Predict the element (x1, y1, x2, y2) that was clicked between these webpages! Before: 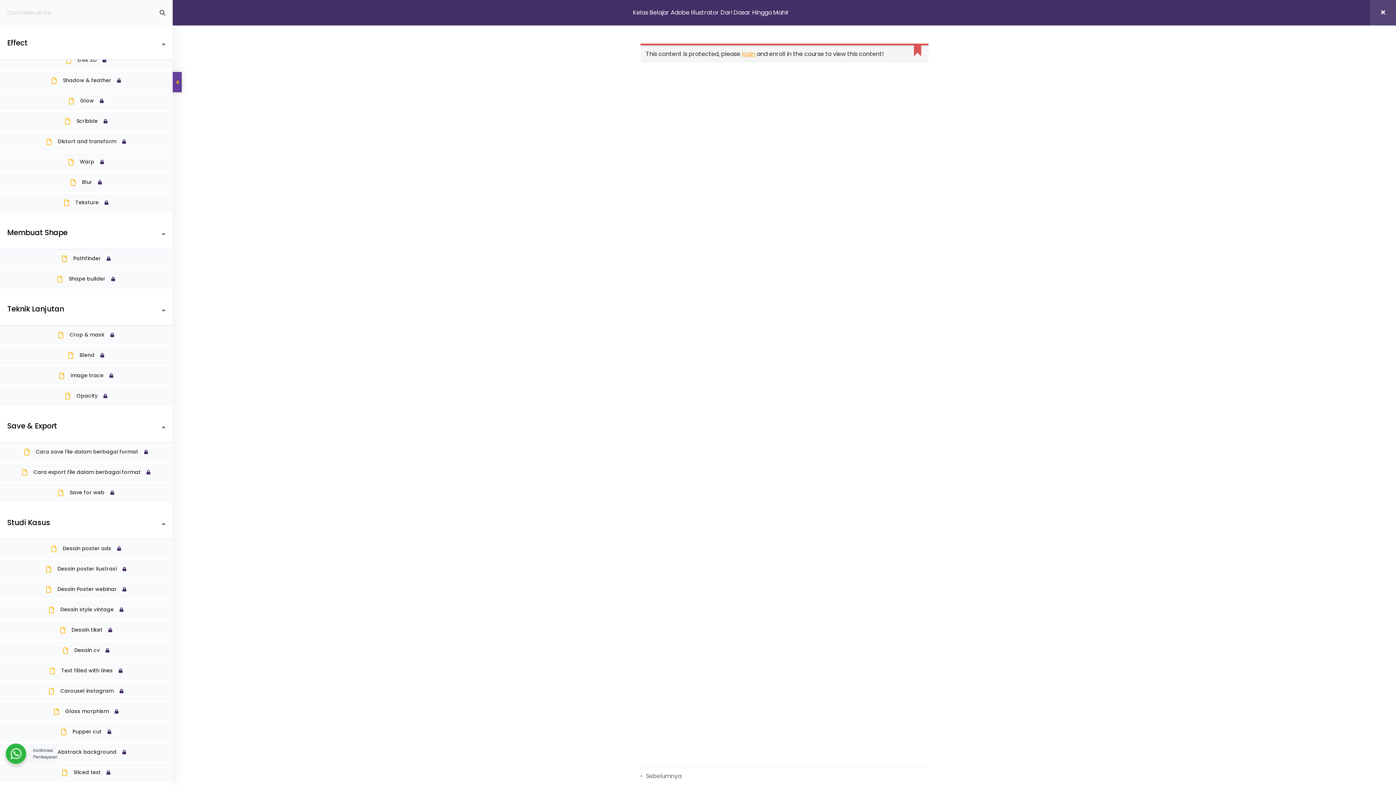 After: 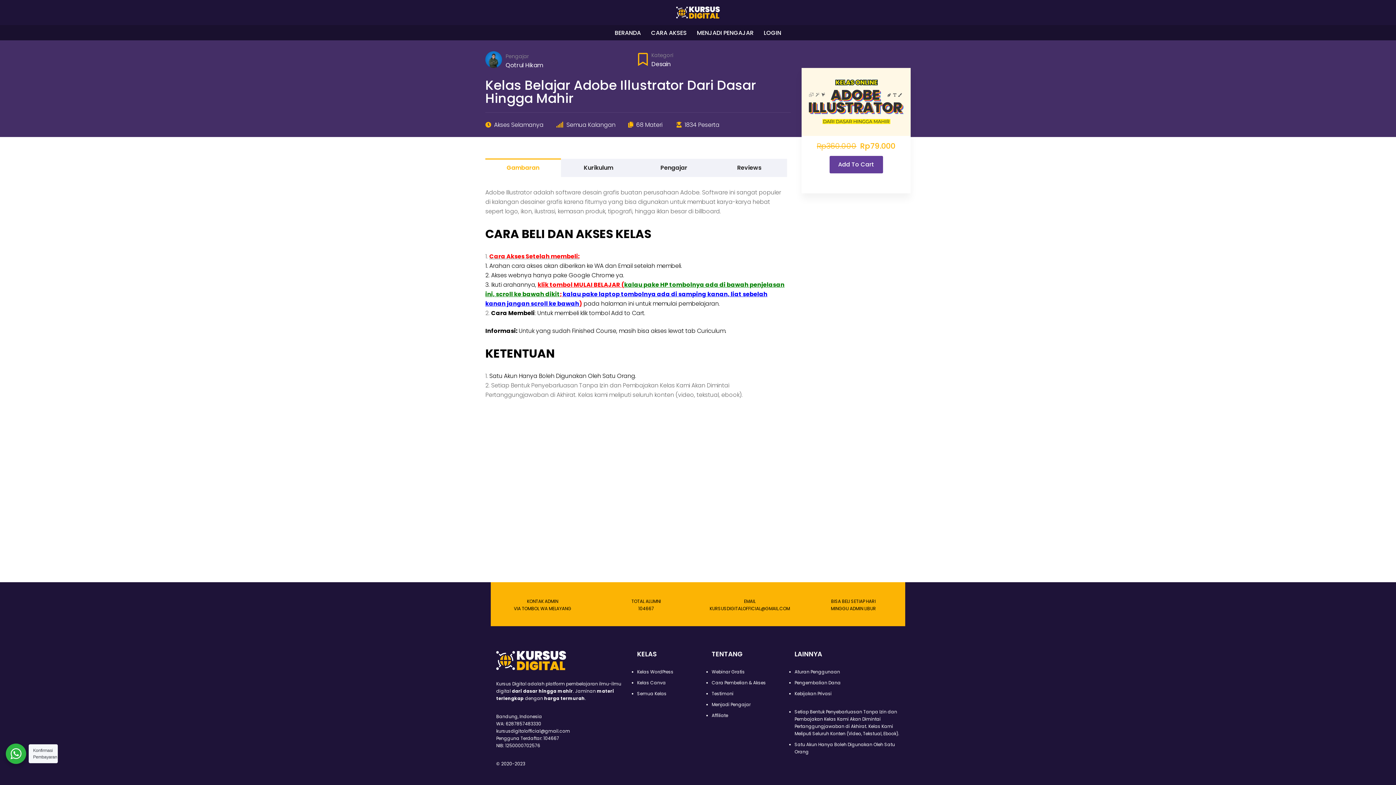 Action: bbox: (1370, 0, 1396, 25)